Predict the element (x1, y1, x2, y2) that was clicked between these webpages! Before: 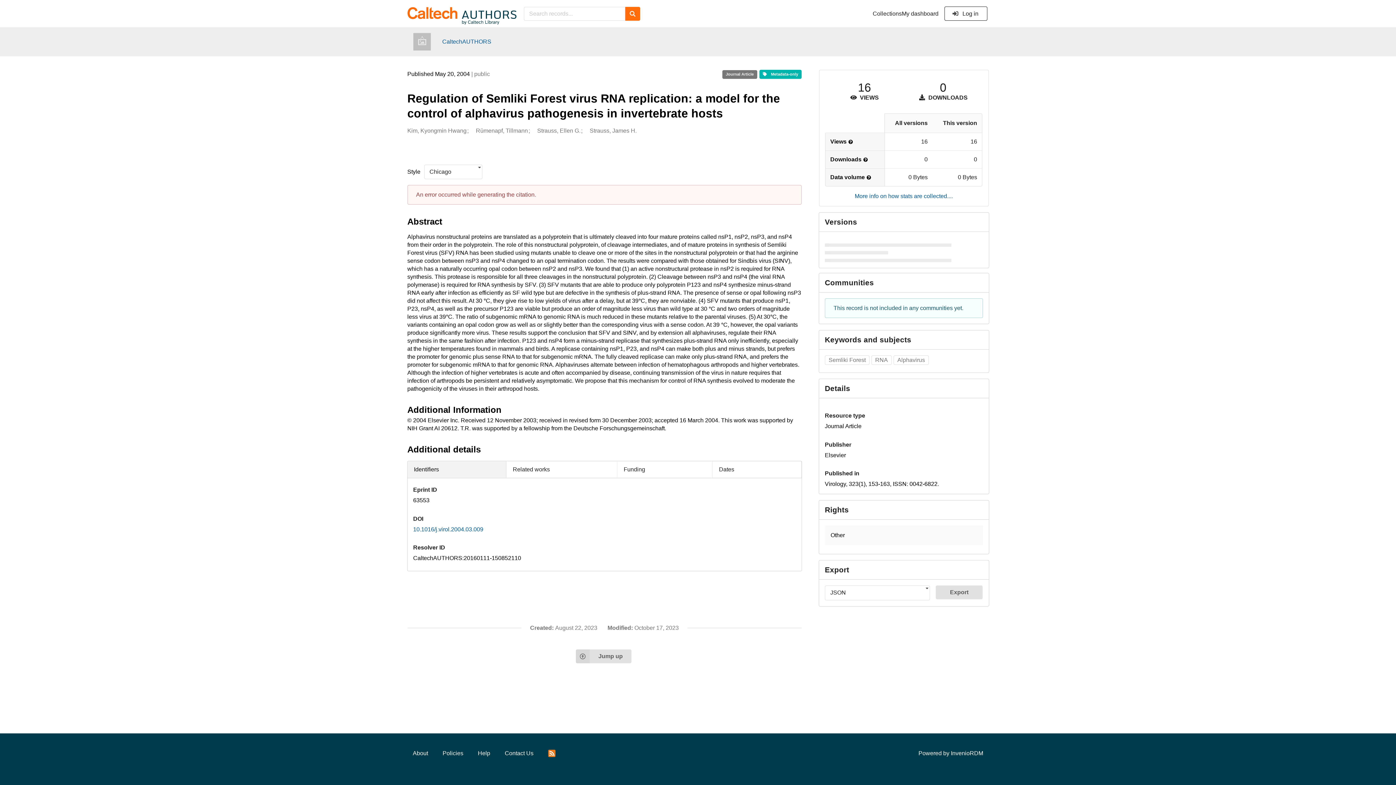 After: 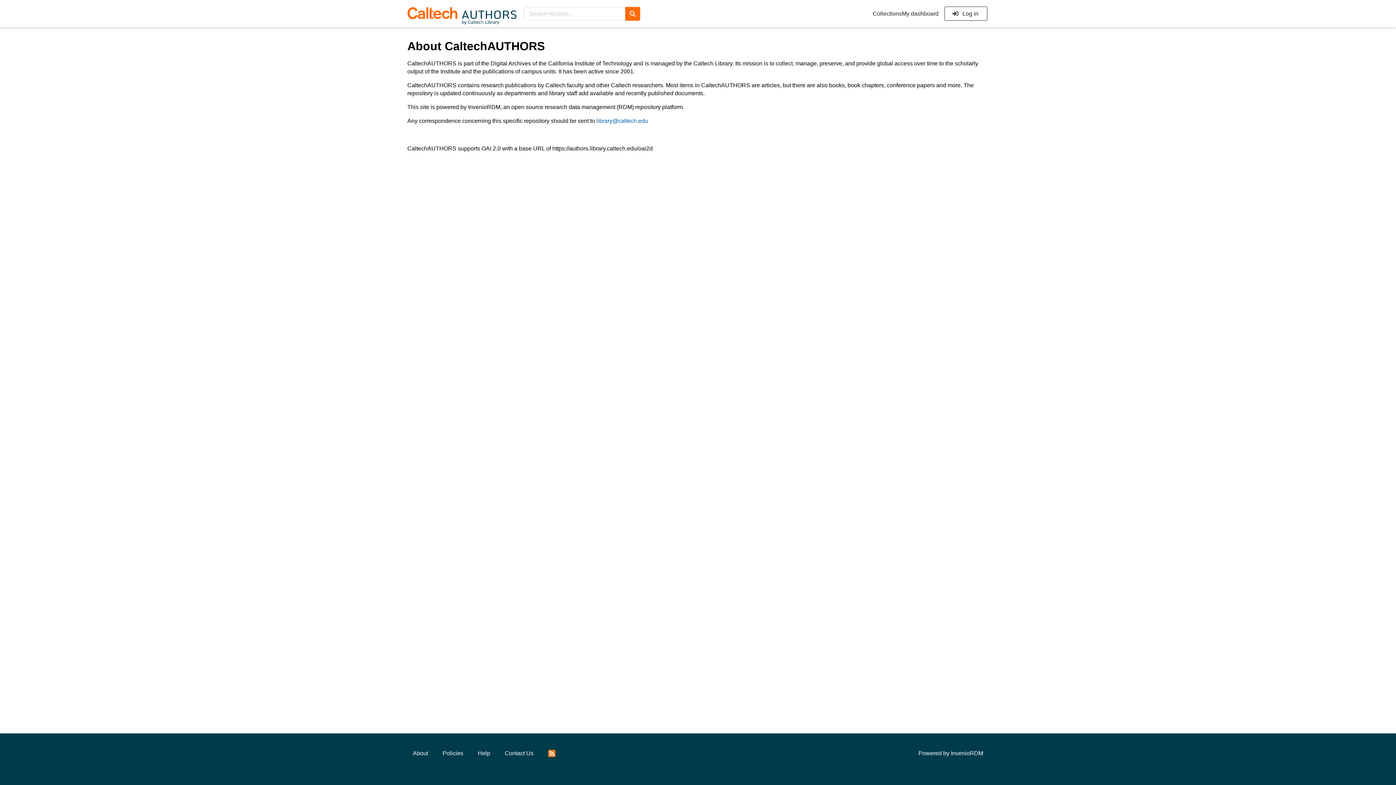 Action: label: About bbox: (407, 746, 433, 761)